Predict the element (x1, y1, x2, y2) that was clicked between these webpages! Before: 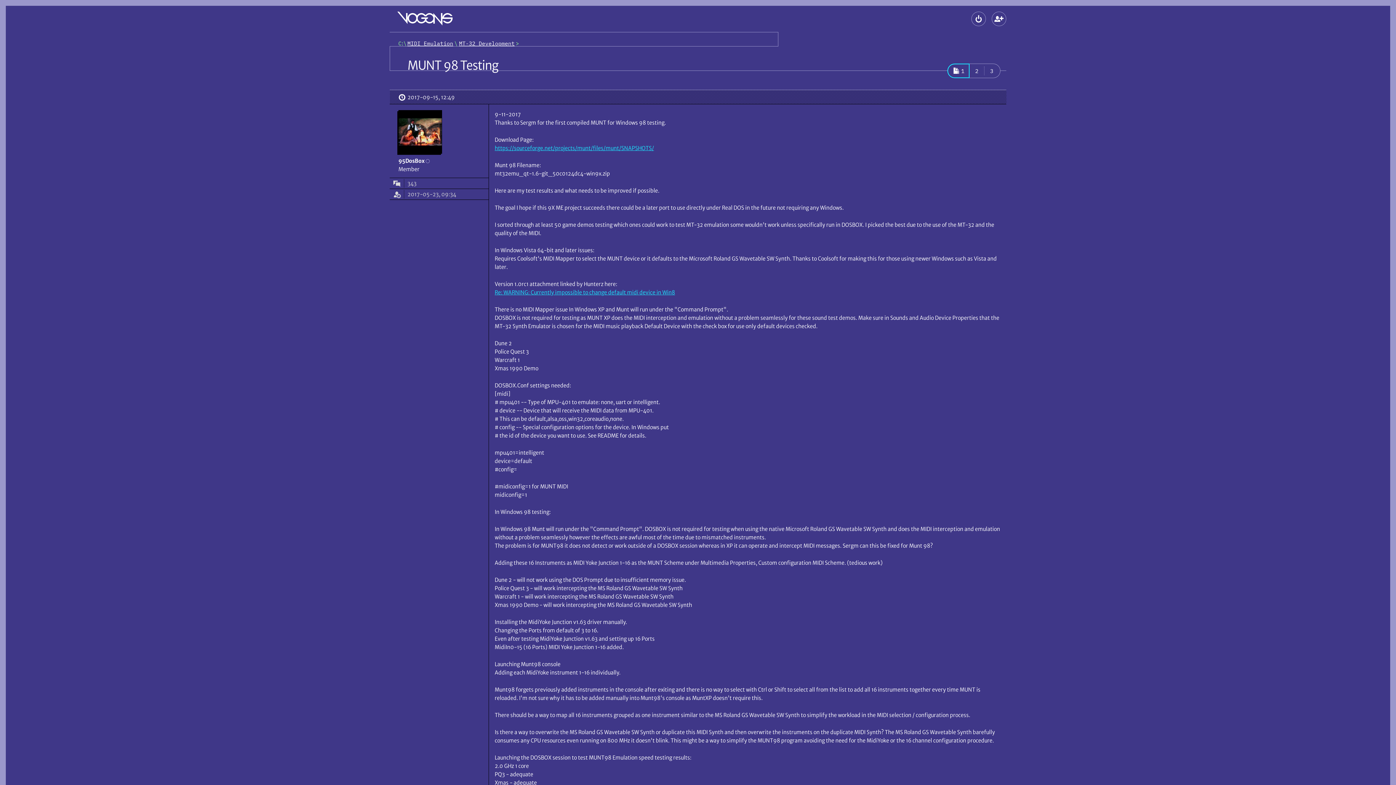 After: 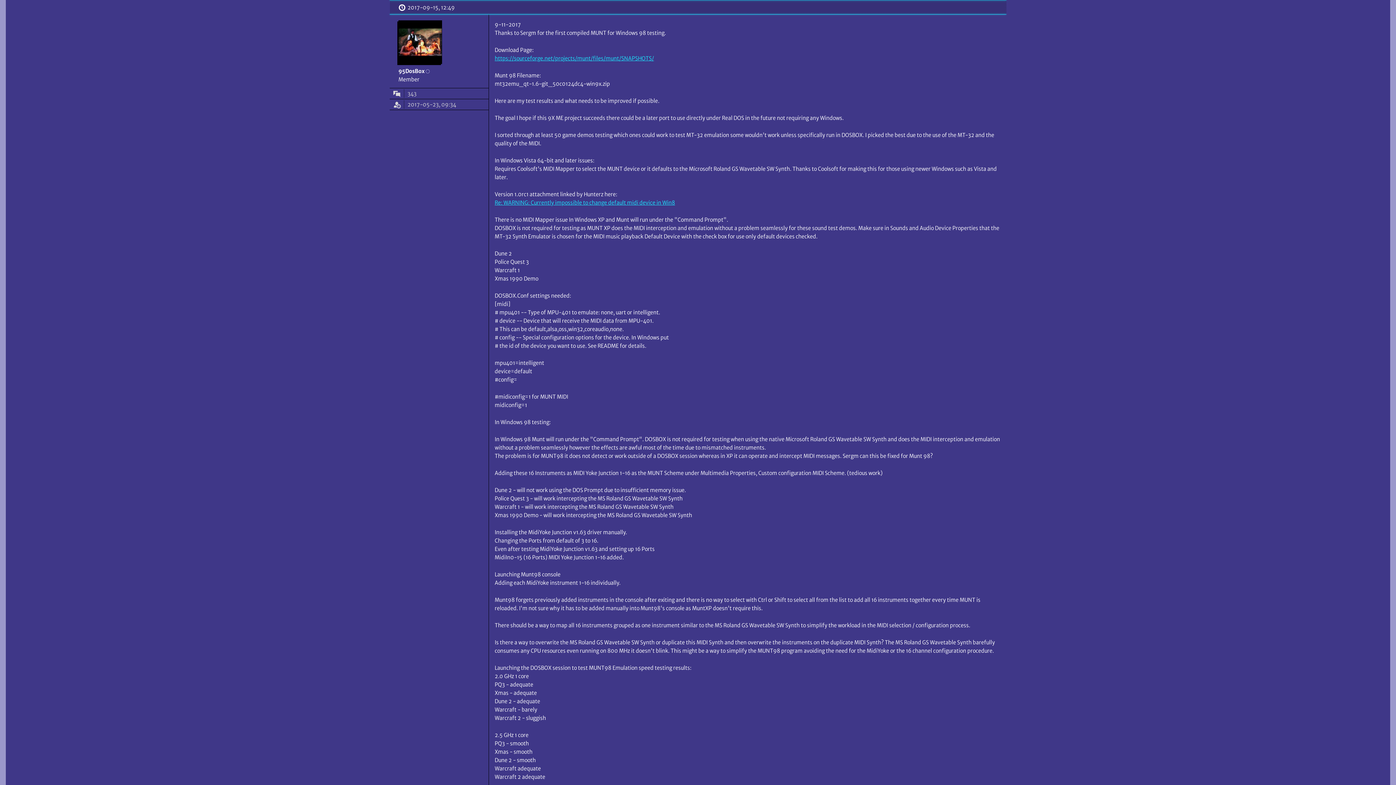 Action: bbox: (398, 90, 454, 104) label: Posted on 
2017-09-15, 12:49